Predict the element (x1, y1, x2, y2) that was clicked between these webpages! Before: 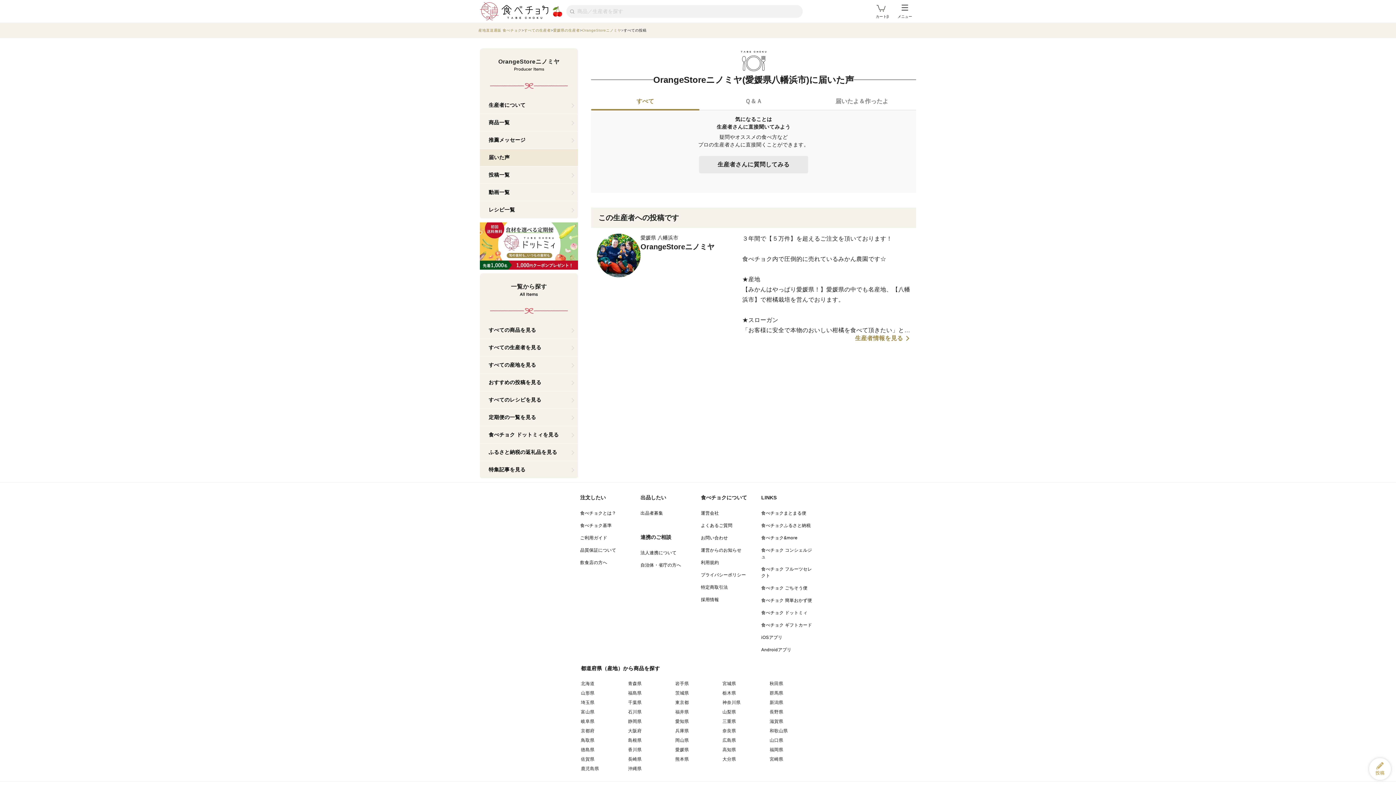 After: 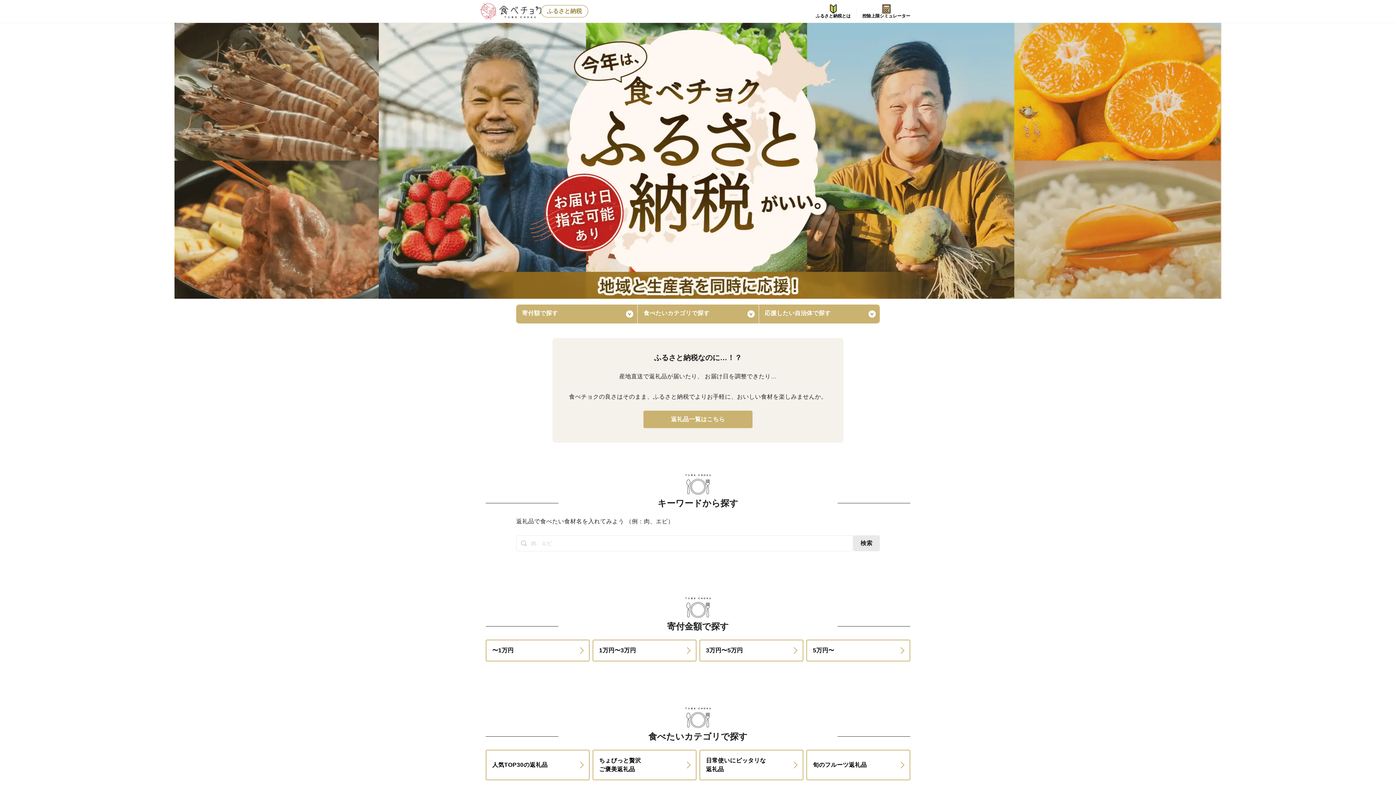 Action: bbox: (761, 523, 811, 528) label: 食べチョクふるさと納税